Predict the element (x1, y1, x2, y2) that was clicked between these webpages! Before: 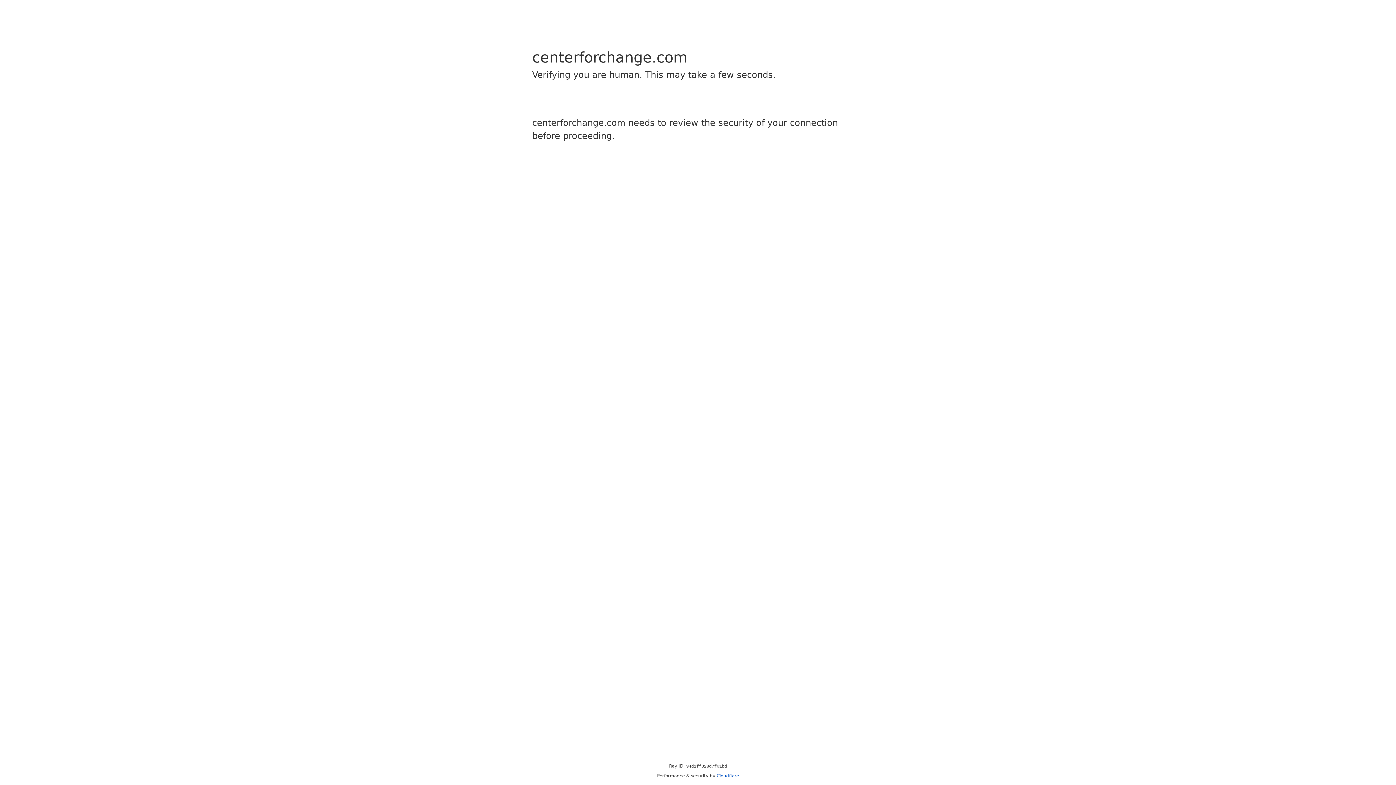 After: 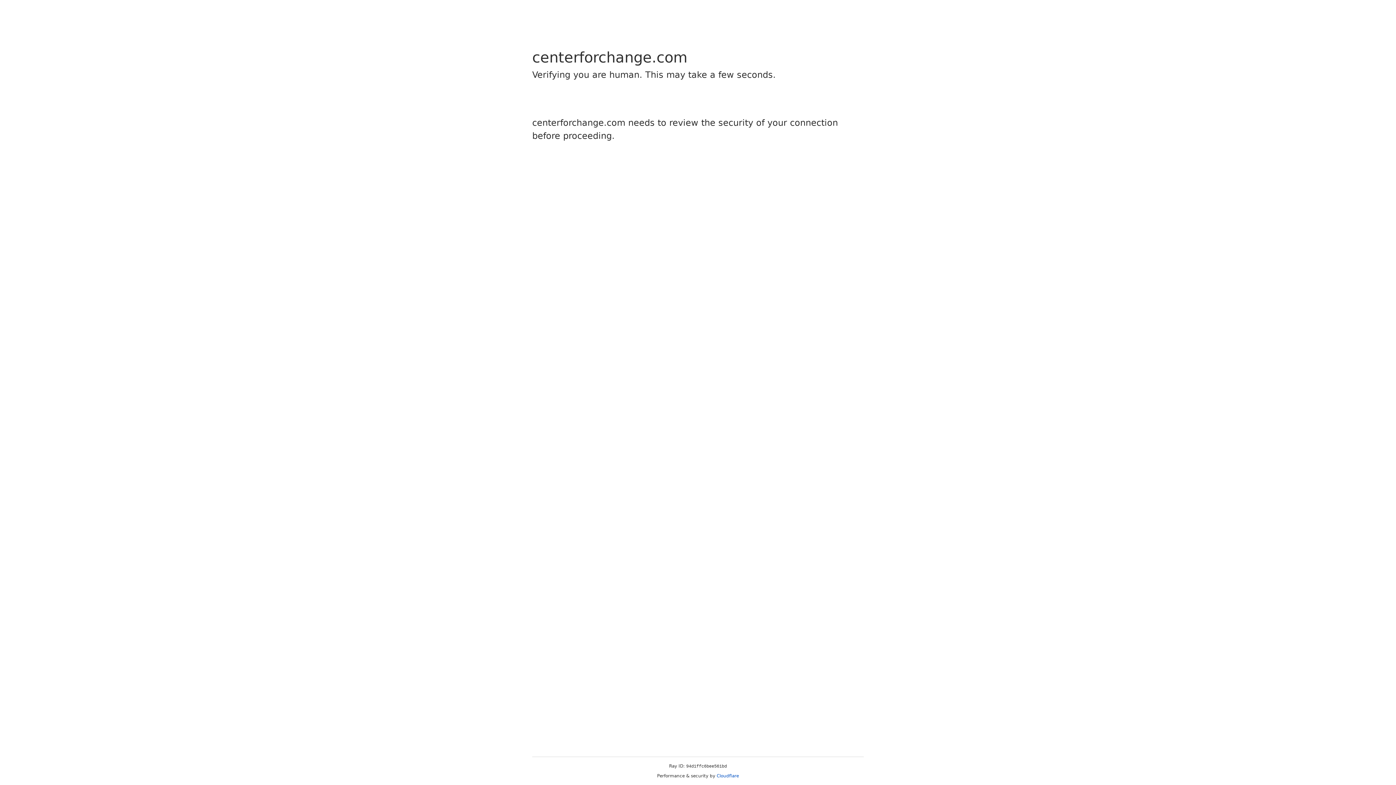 Action: label: Cloudflare bbox: (716, 773, 739, 778)